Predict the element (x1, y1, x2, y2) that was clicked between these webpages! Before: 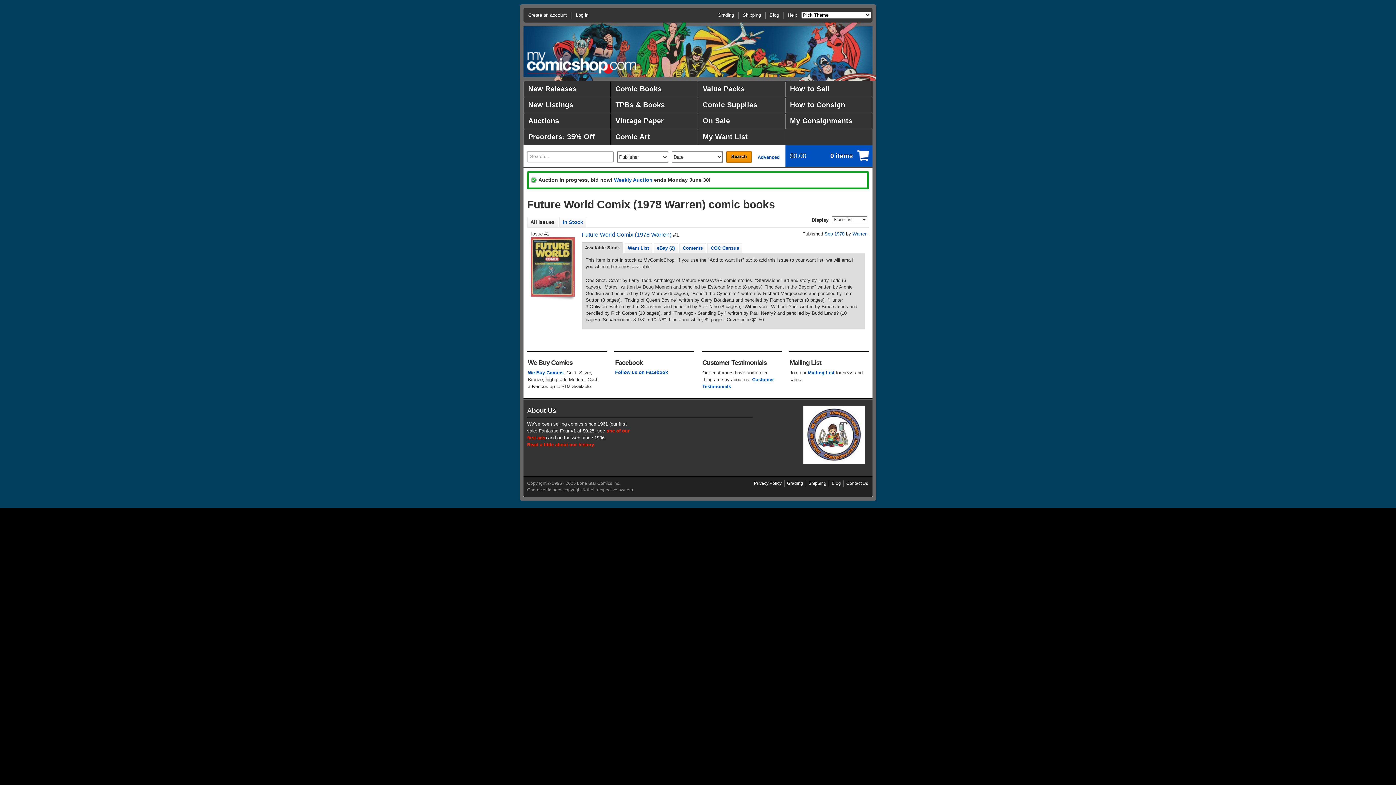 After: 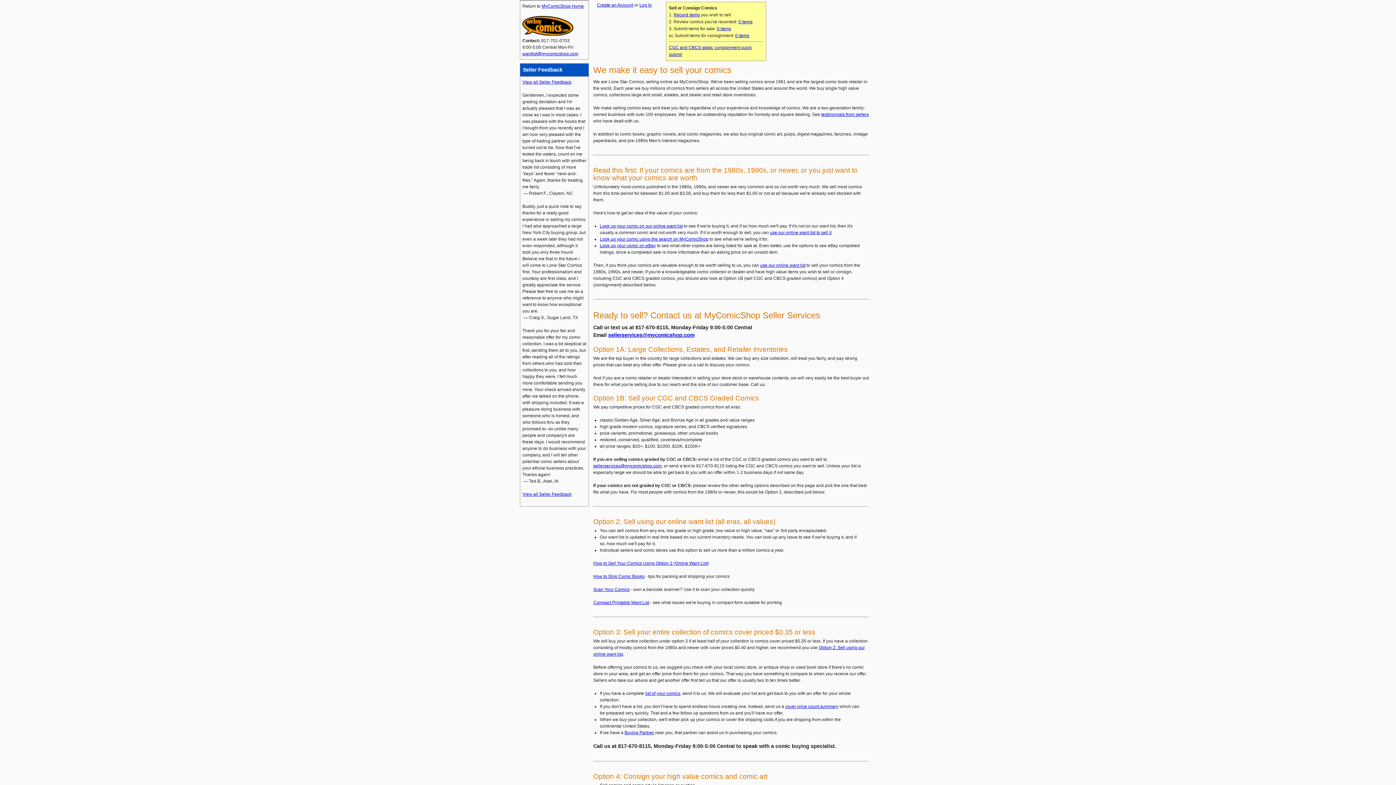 Action: bbox: (785, 81, 872, 97) label: How to Sell